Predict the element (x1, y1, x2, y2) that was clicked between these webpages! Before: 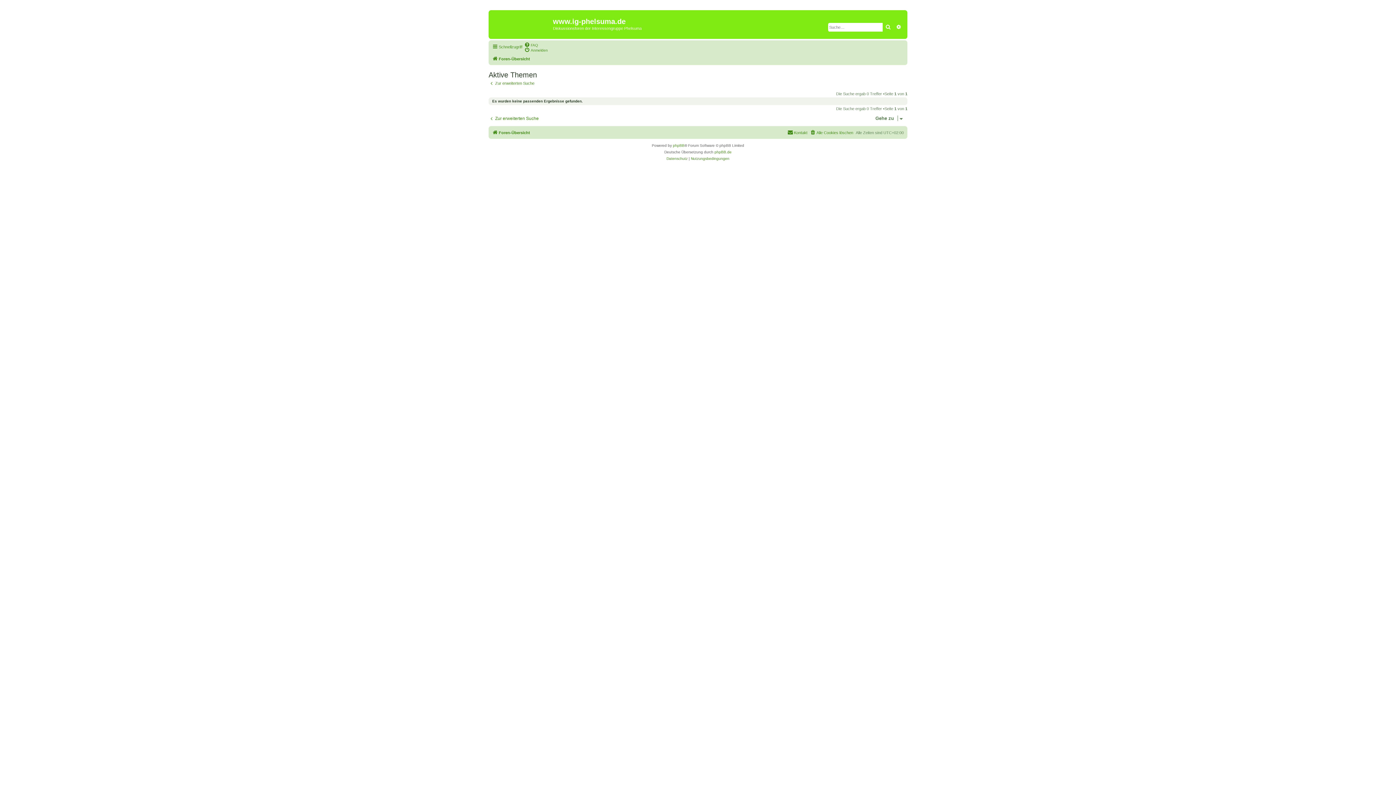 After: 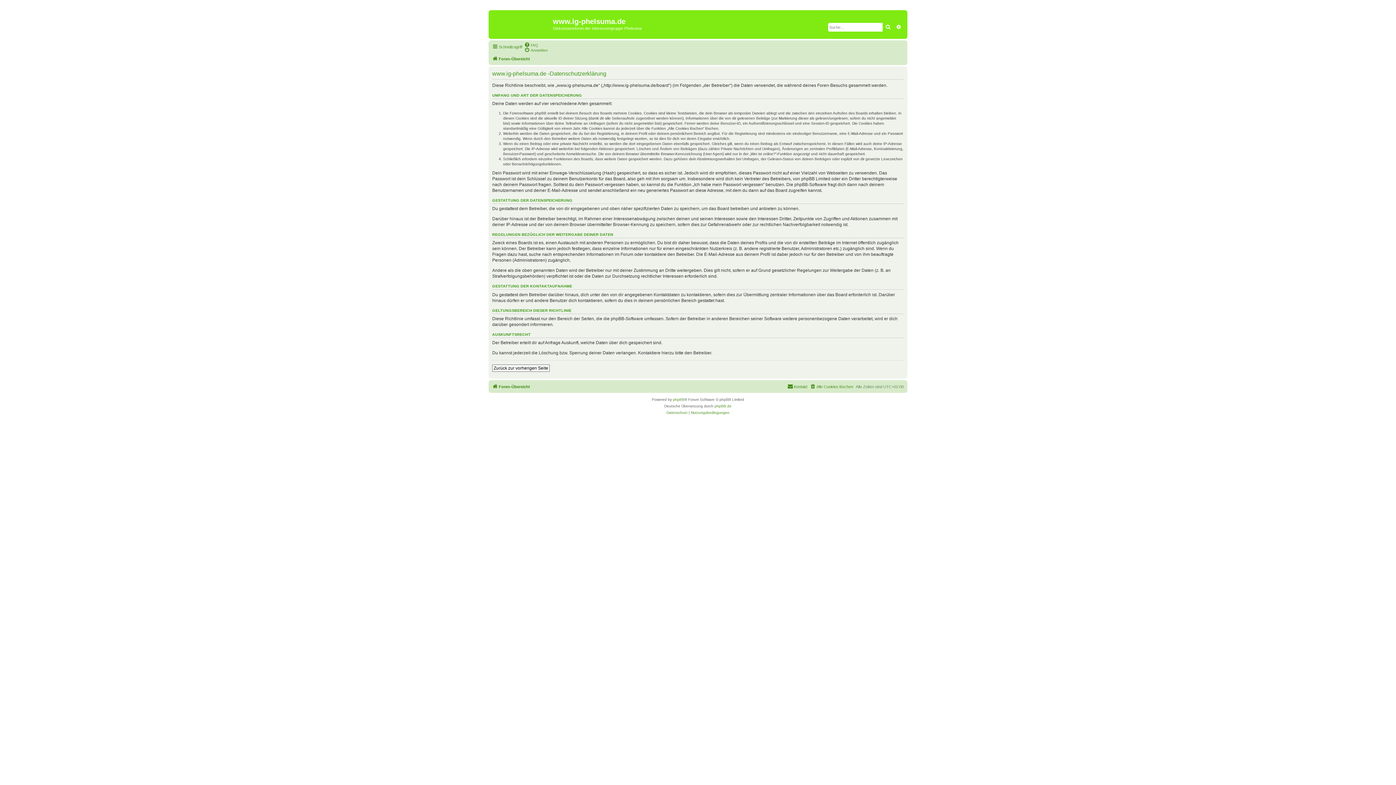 Action: bbox: (666, 155, 687, 162) label: Datenschutz